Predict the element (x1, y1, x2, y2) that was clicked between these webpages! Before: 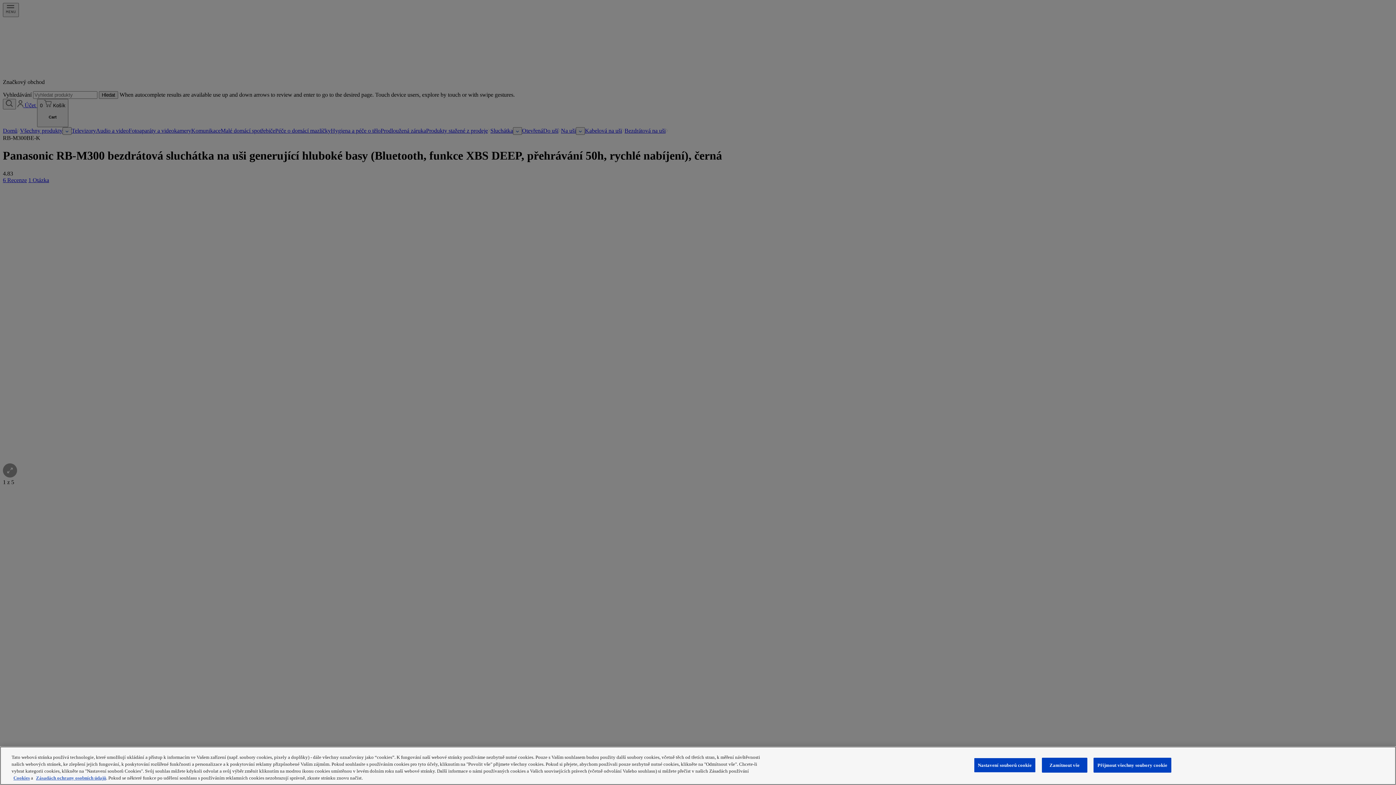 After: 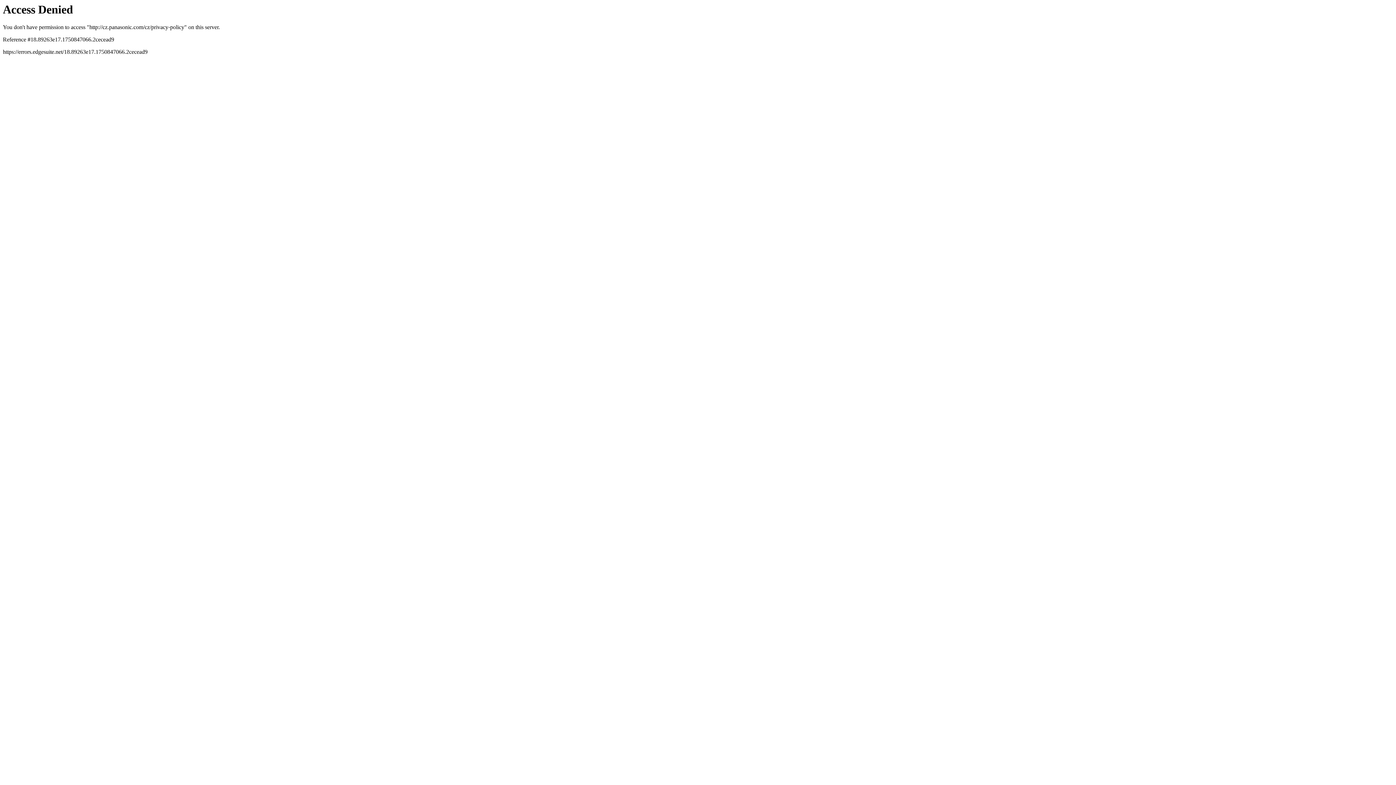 Action: label: Zásadách ochrany osobních údajů bbox: (36, 775, 106, 781)